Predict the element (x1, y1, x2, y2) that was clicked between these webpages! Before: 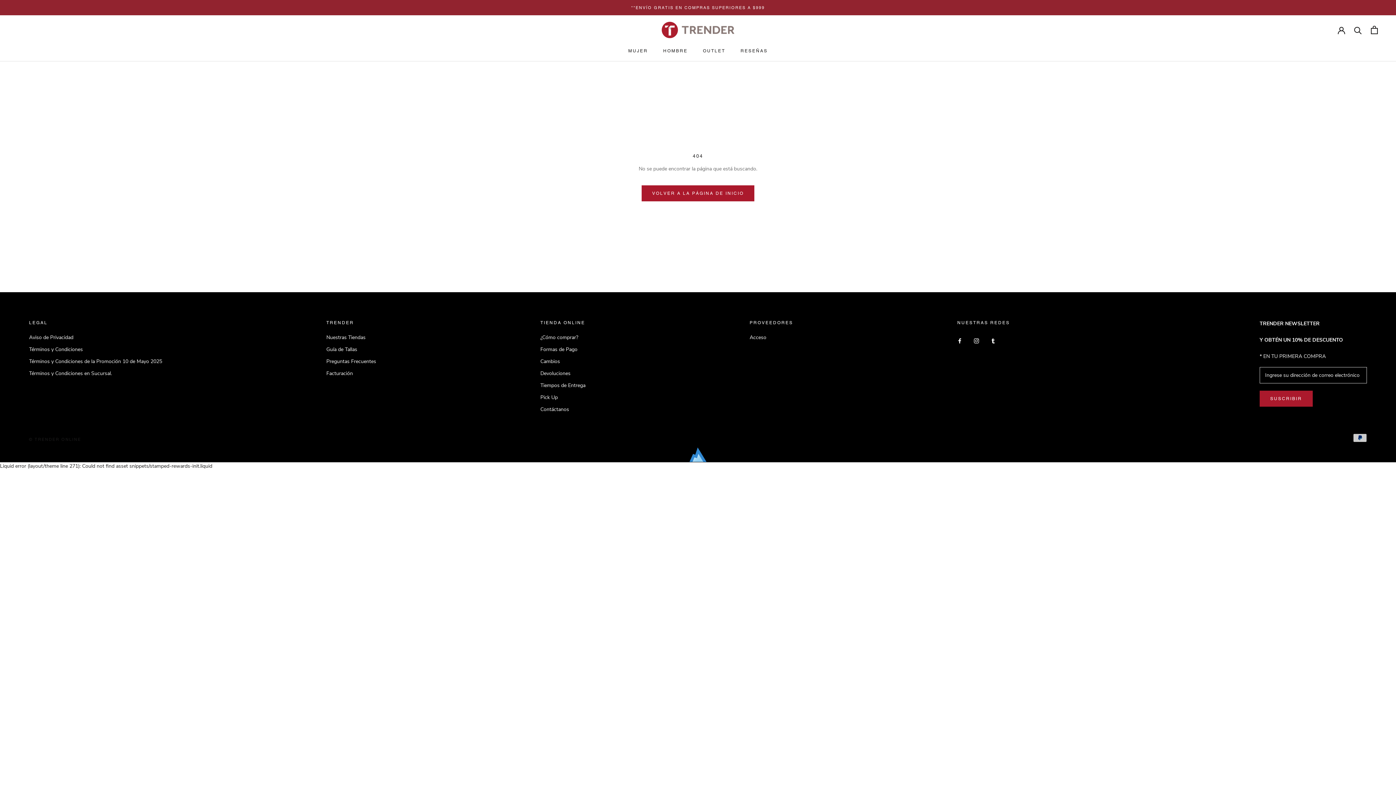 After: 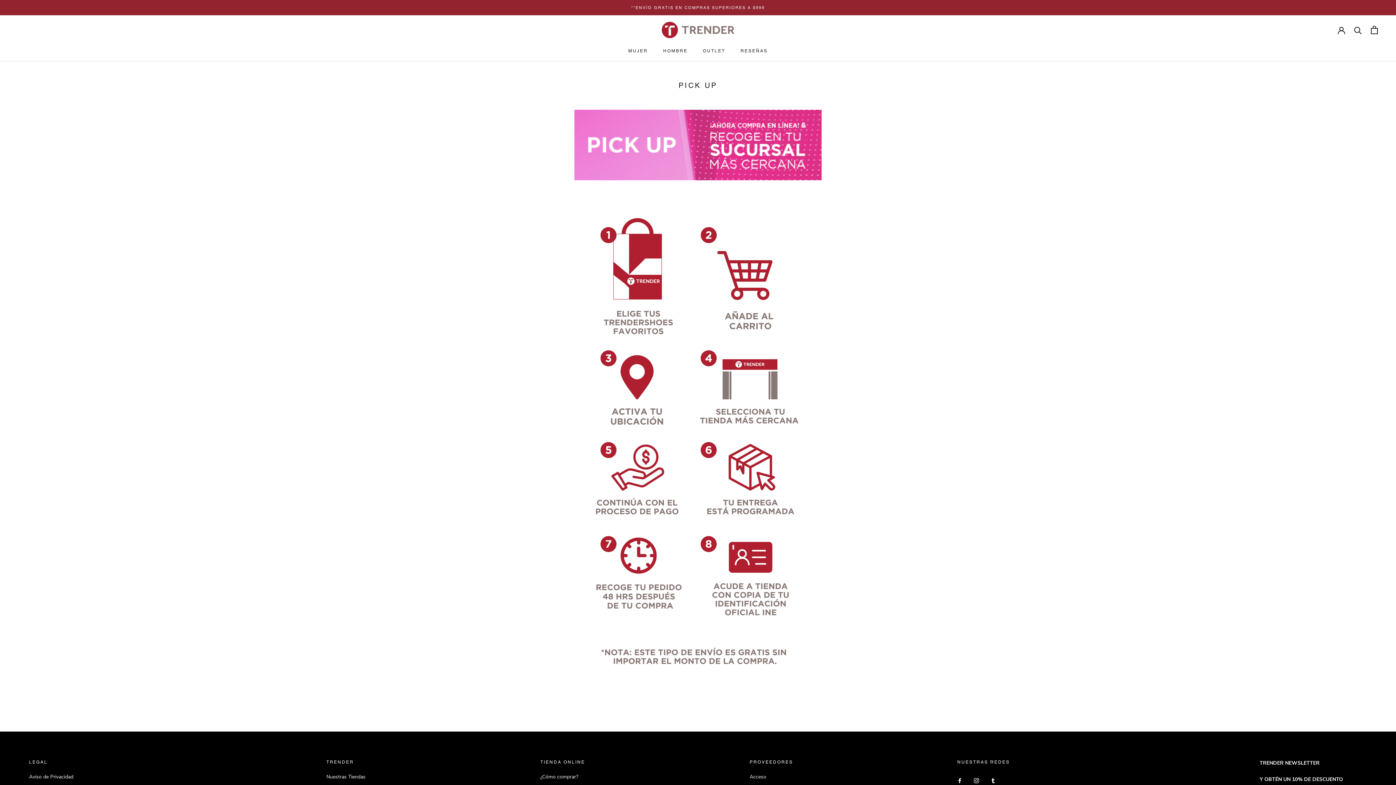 Action: label: Pick Up bbox: (540, 393, 585, 401)